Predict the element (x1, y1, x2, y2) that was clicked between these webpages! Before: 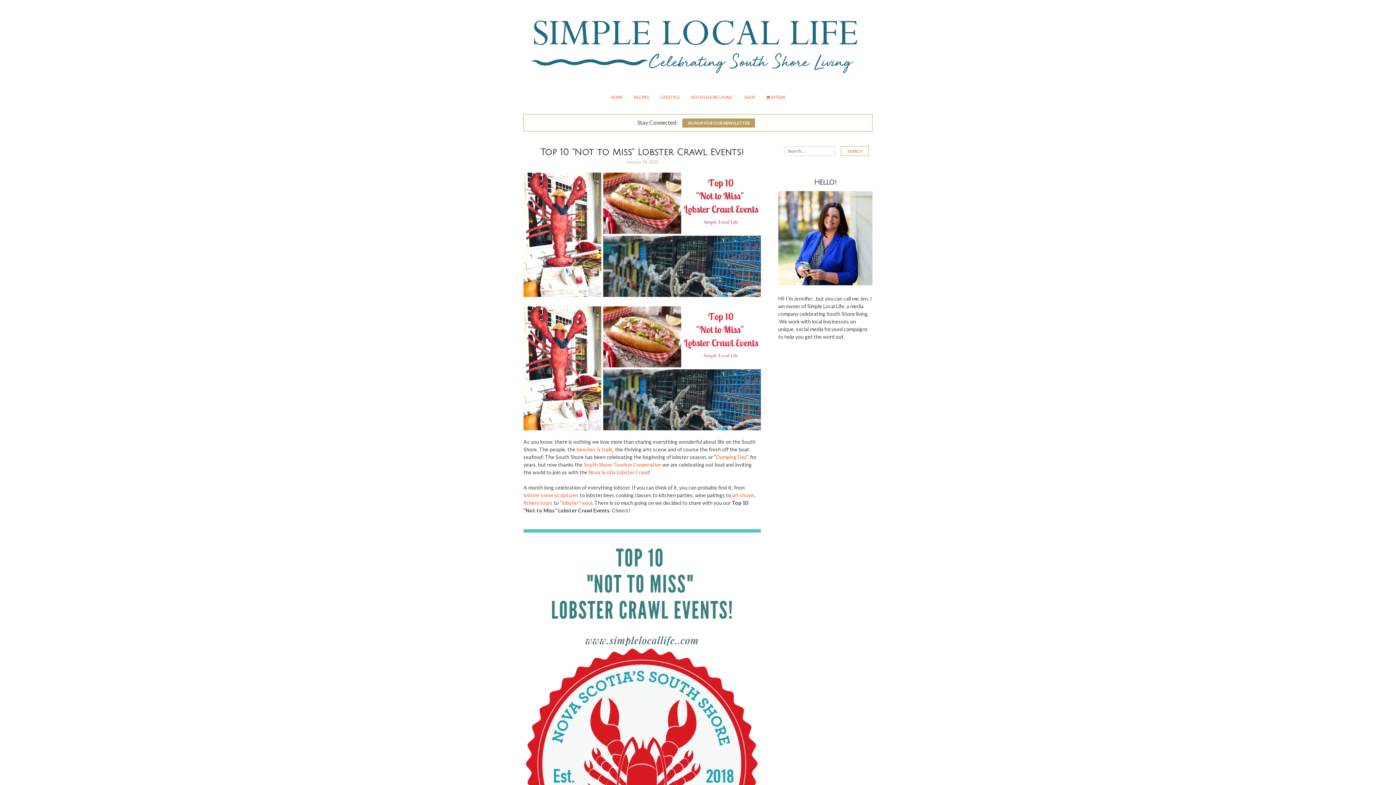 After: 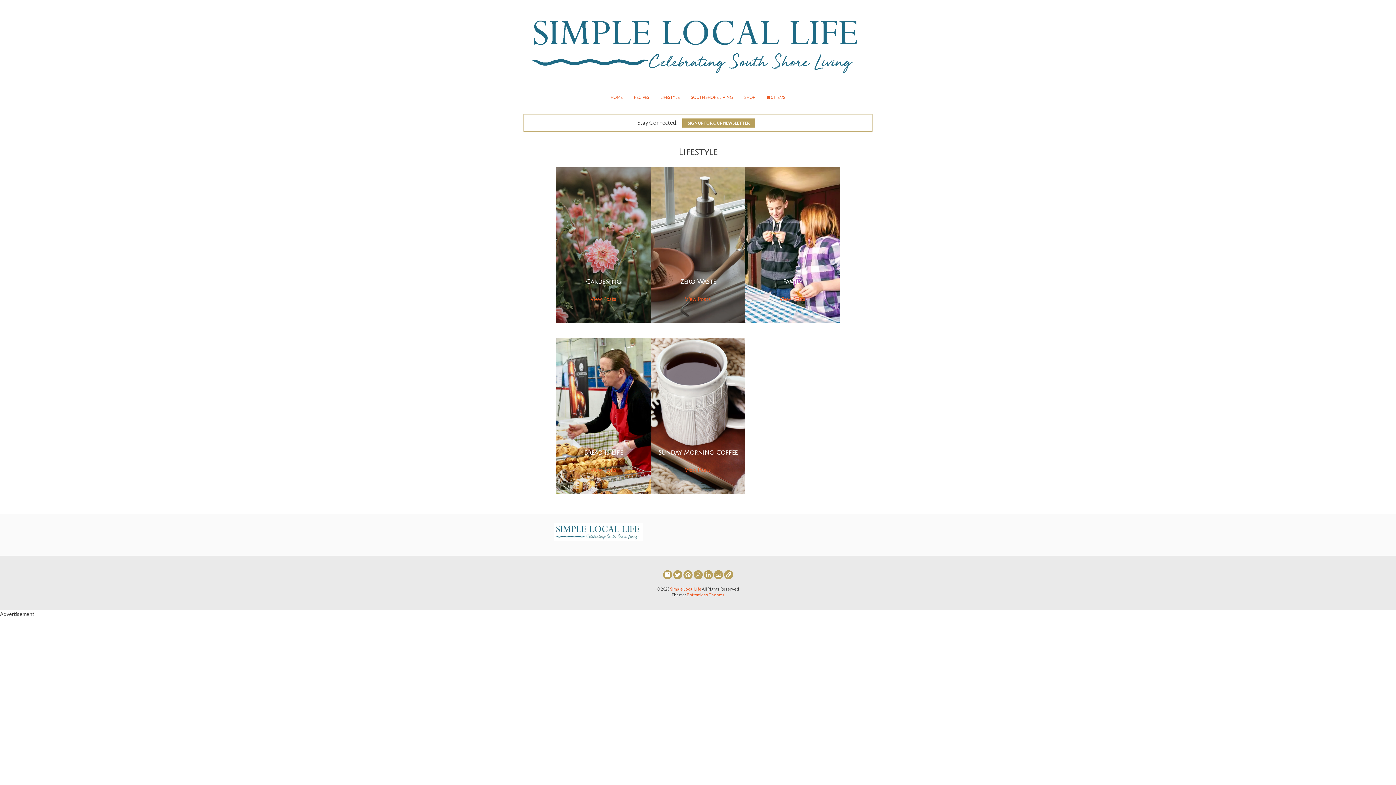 Action: label: LIFESTYLE bbox: (655, 91, 684, 103)